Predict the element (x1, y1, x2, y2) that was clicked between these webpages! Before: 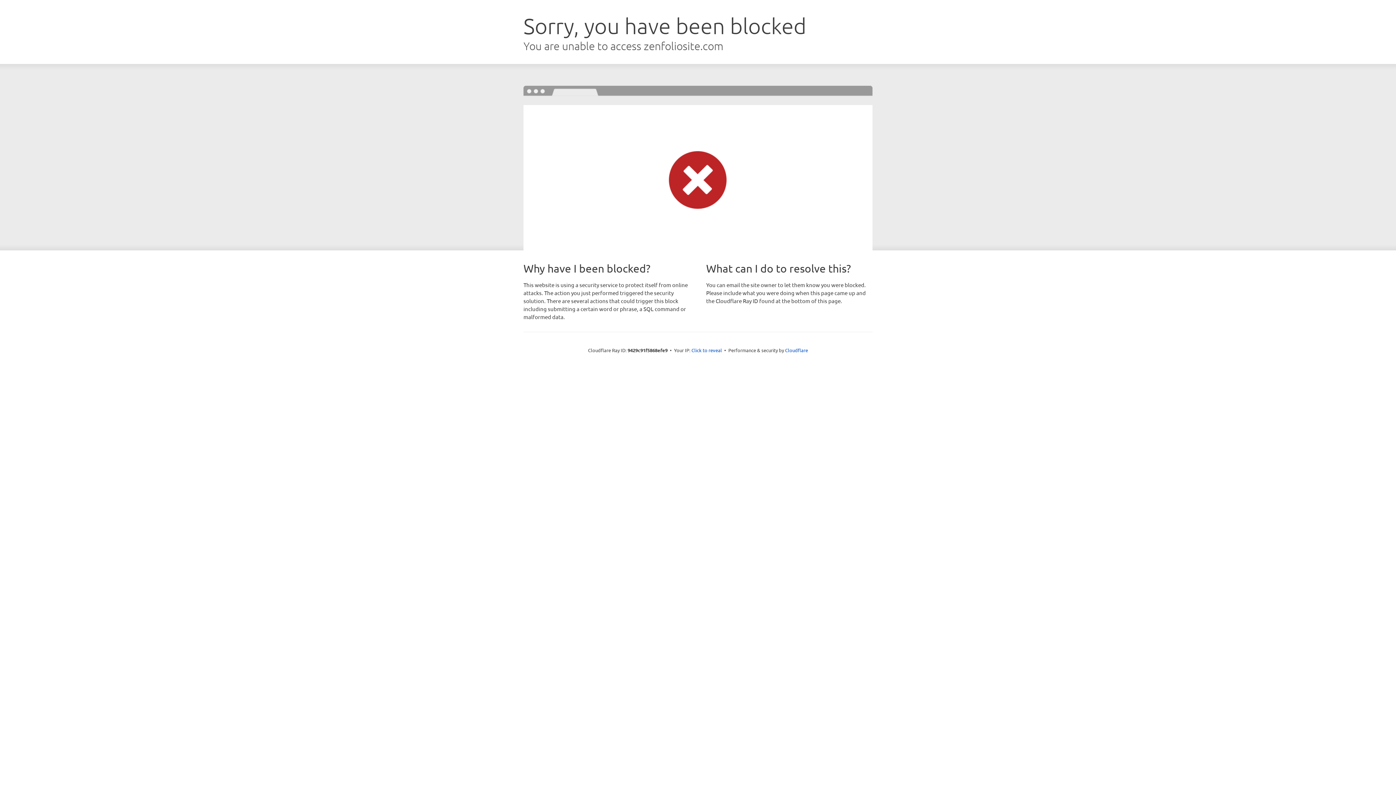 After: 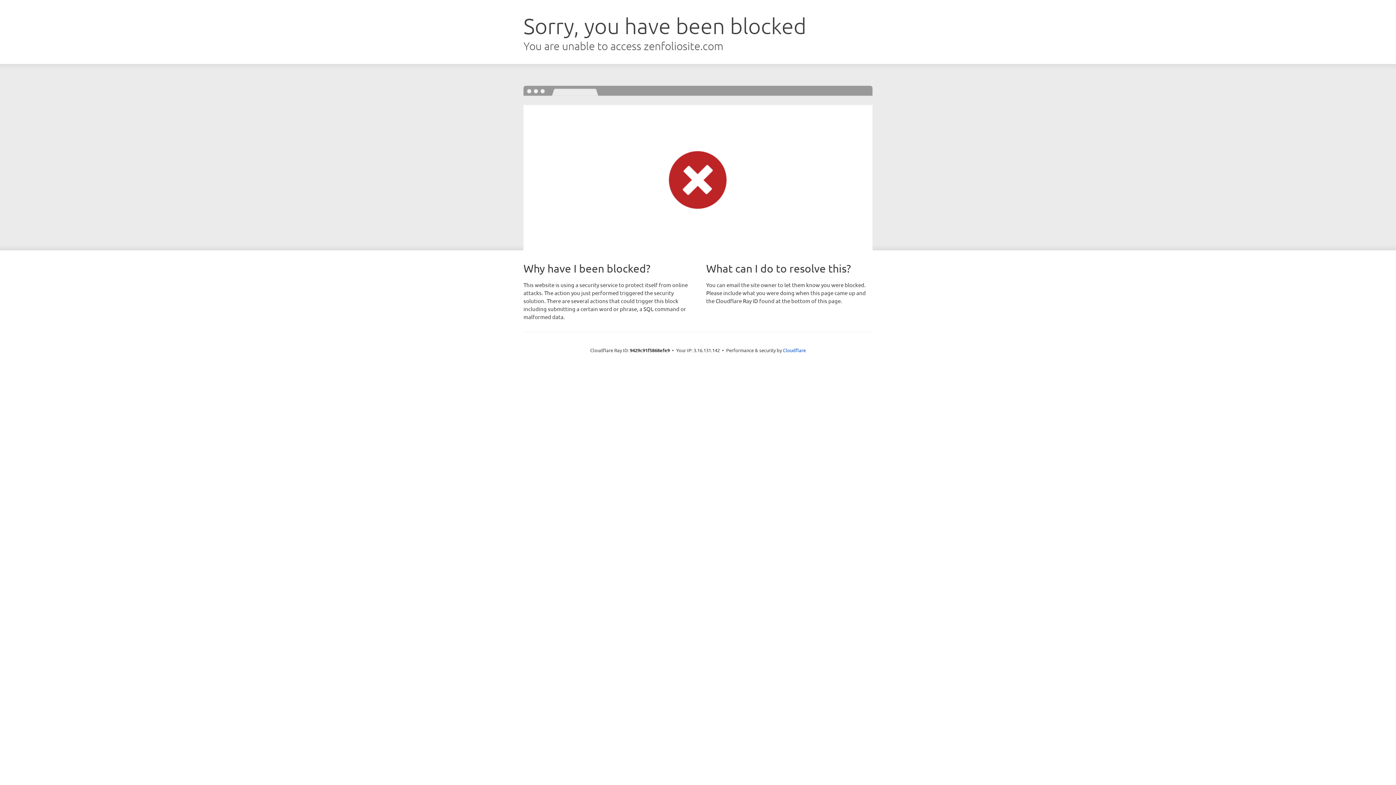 Action: bbox: (691, 346, 722, 353) label: Click to reveal